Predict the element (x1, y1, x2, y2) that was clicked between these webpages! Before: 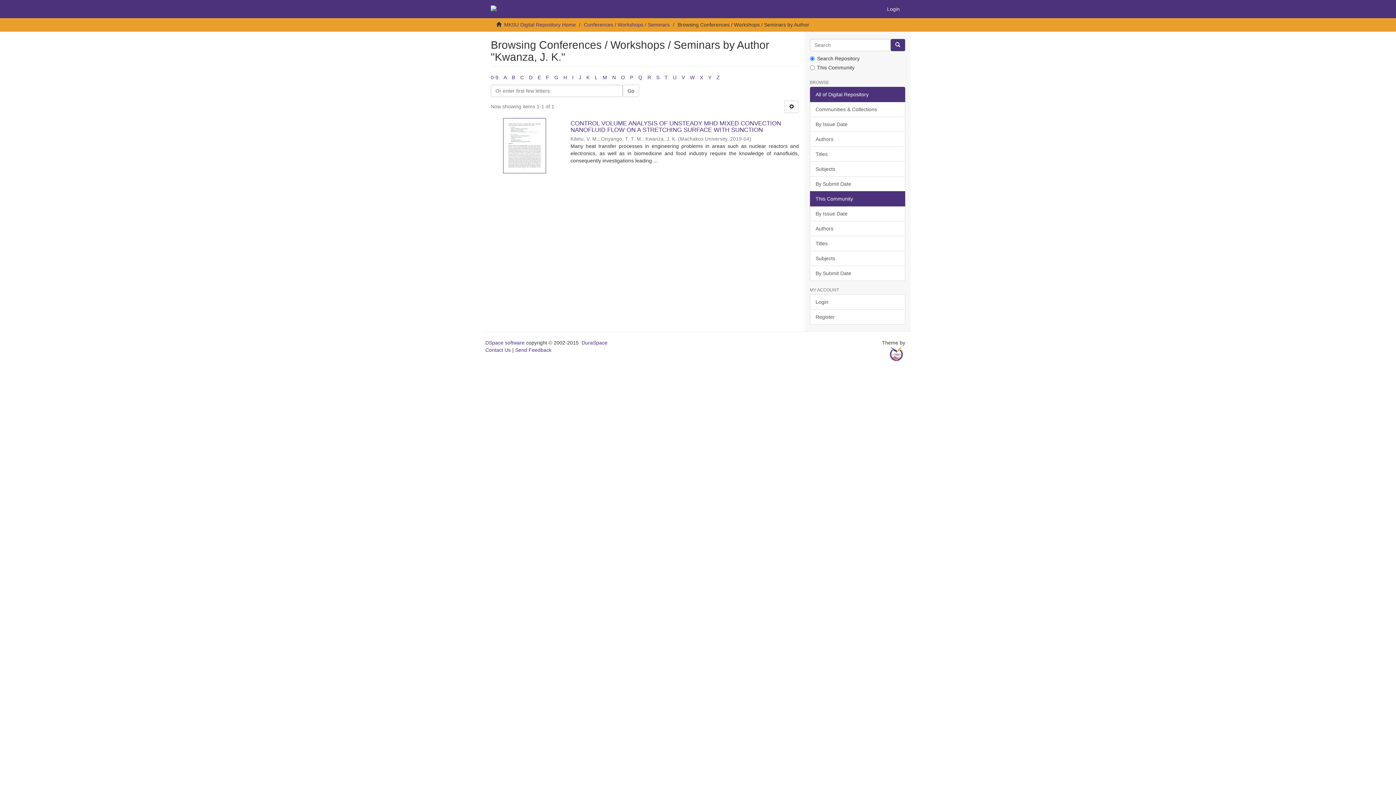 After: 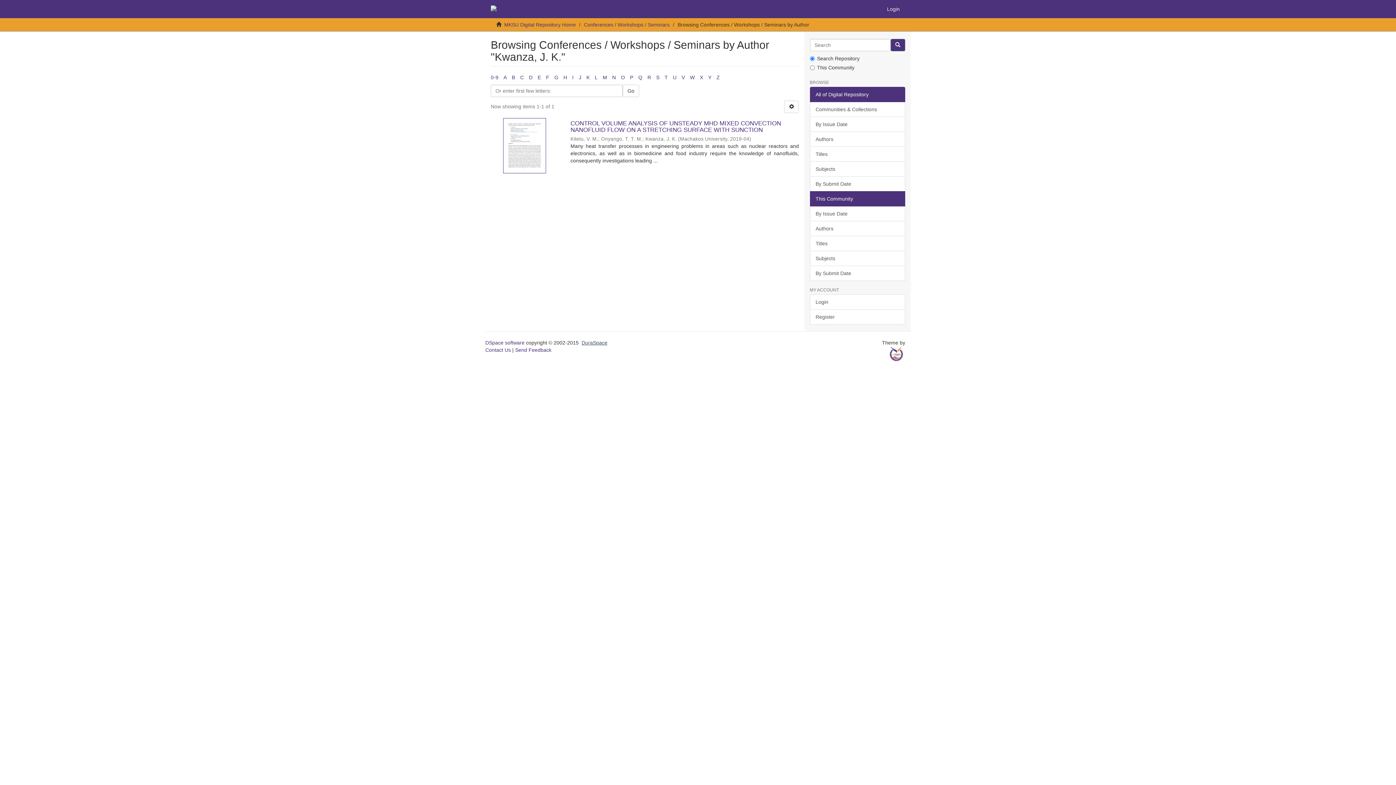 Action: label: DuraSpace bbox: (581, 340, 607, 345)